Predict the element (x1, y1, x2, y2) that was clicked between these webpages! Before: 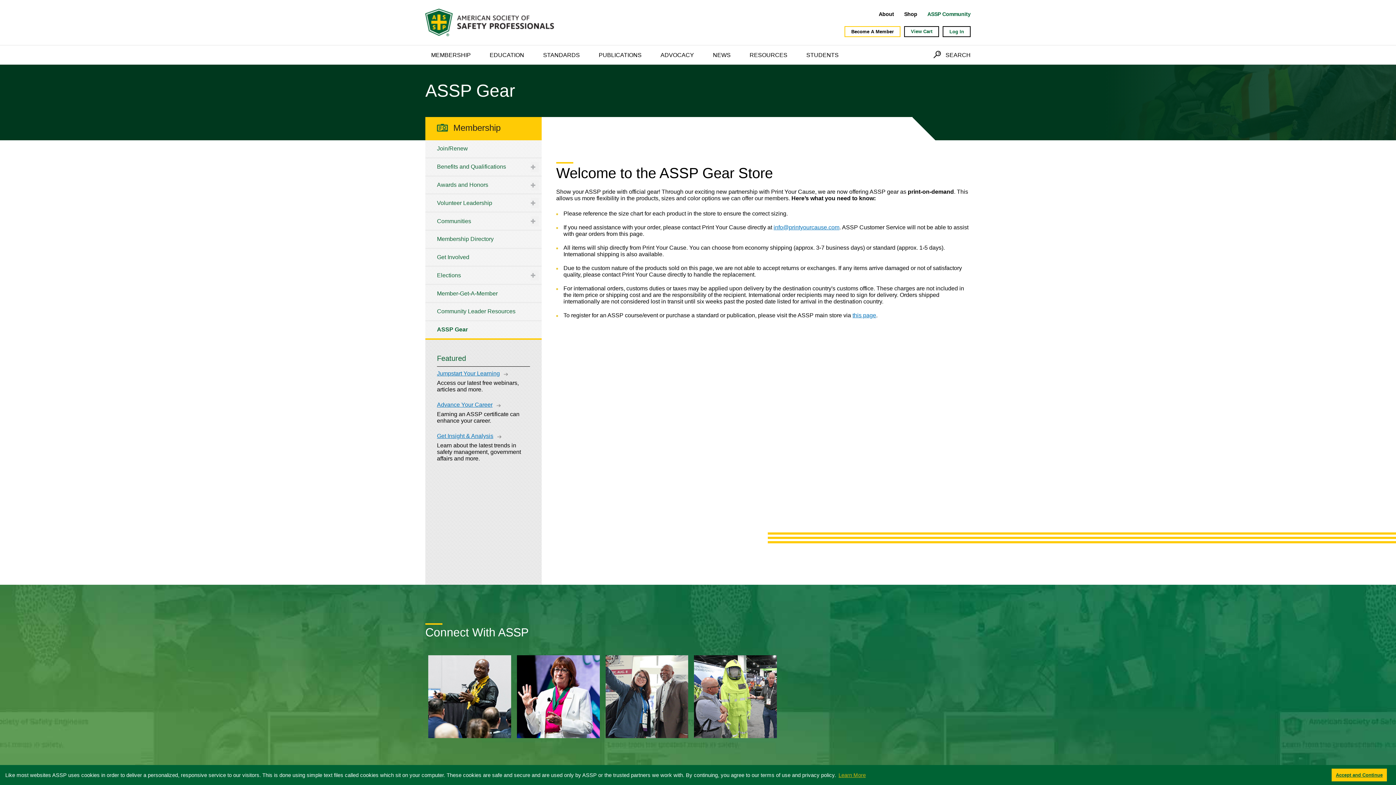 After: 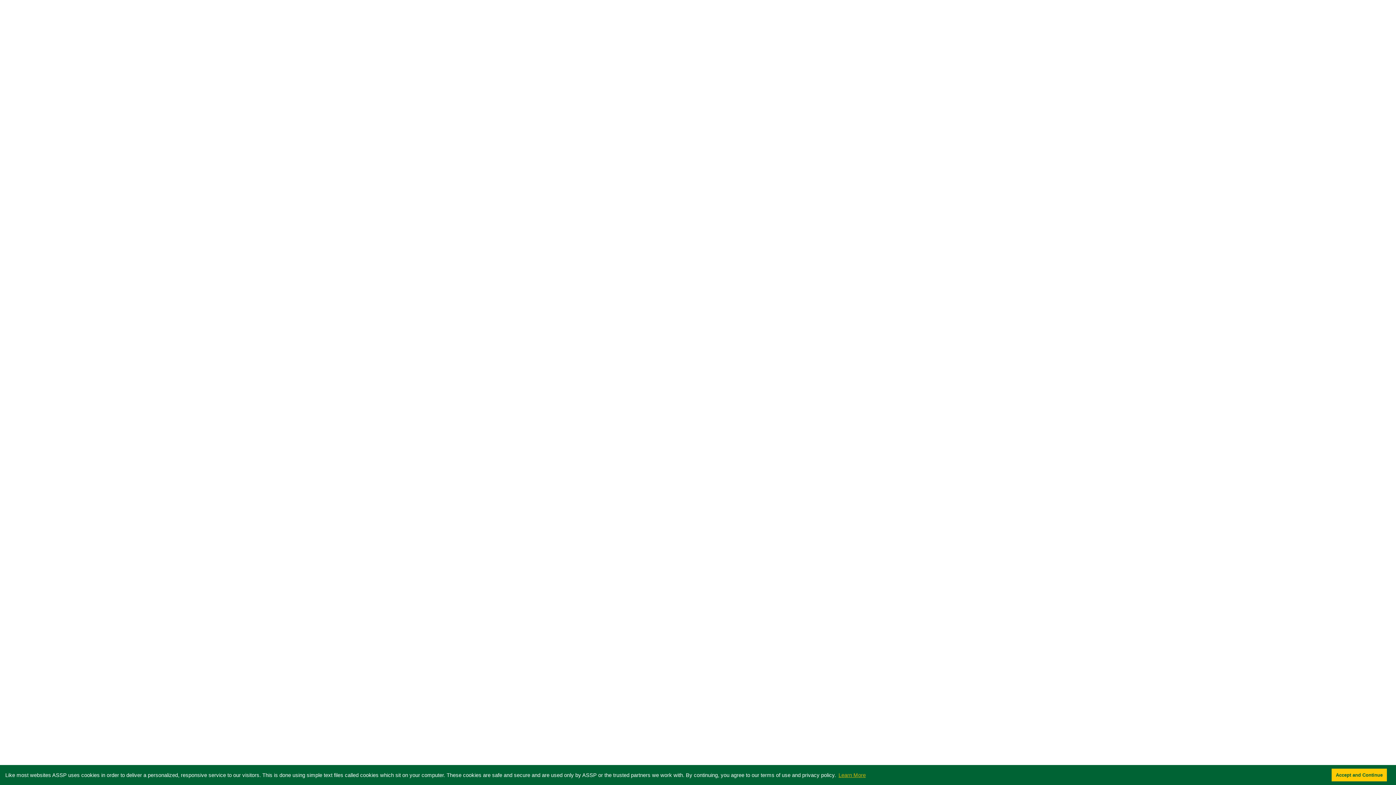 Action: bbox: (904, 11, 917, 17) label: Shop